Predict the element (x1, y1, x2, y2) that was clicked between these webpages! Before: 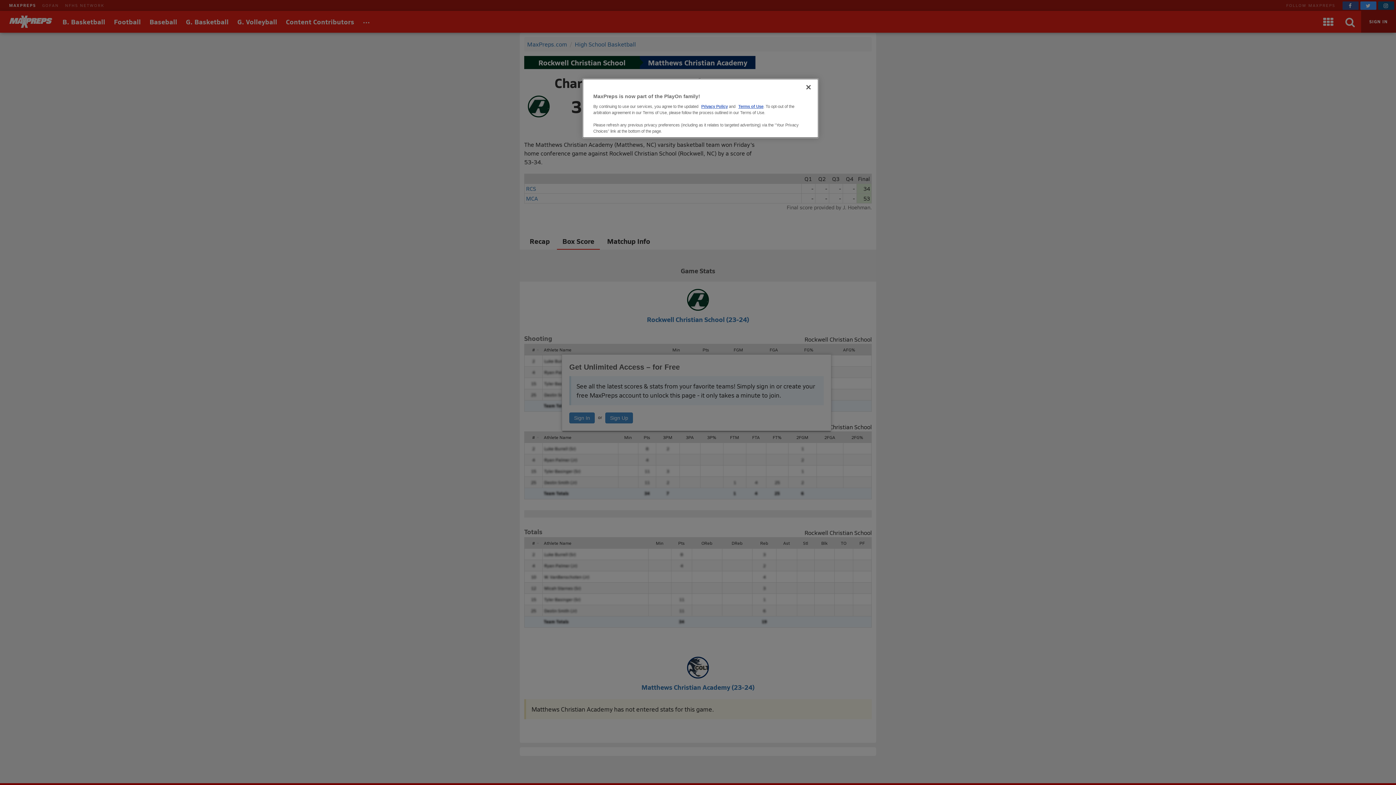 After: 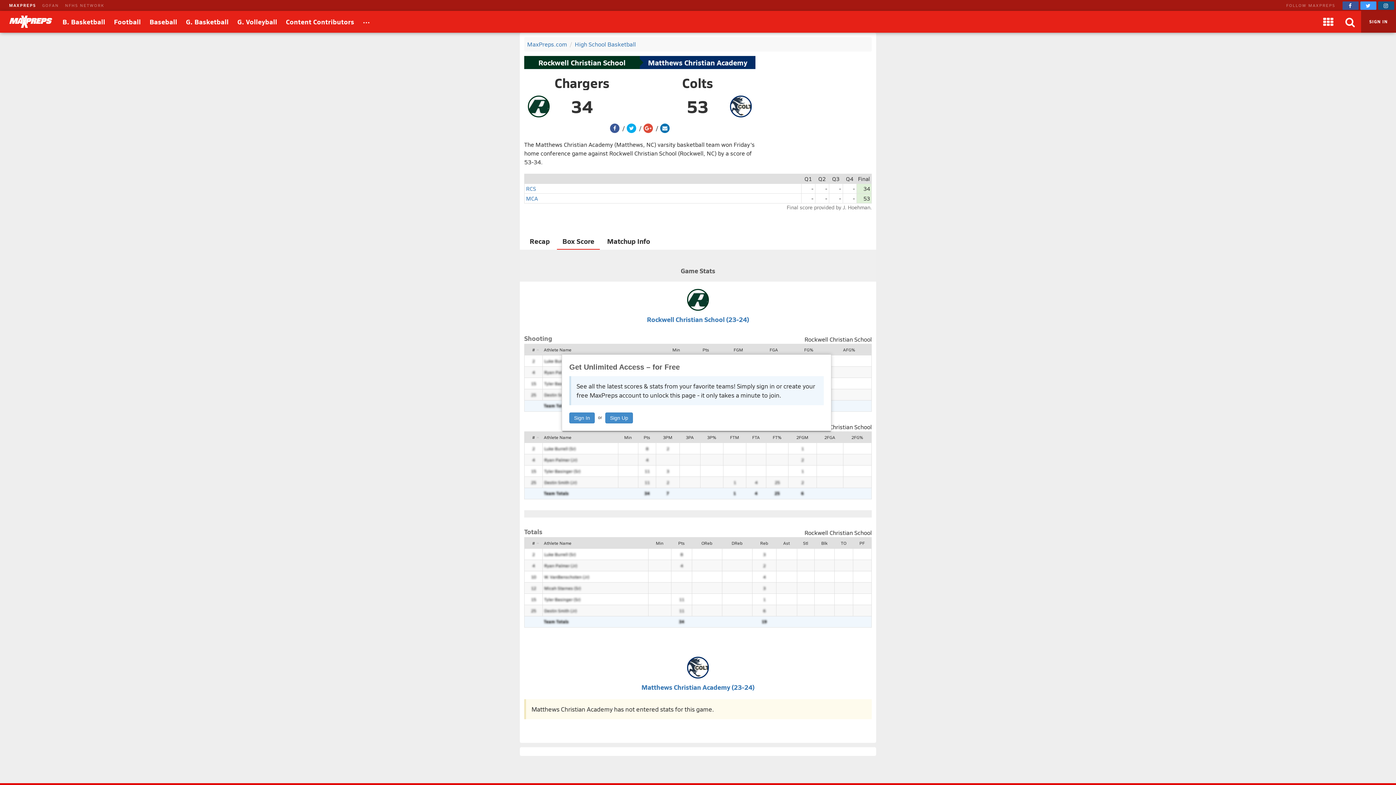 Action: bbox: (800, 79, 816, 95) label: Close